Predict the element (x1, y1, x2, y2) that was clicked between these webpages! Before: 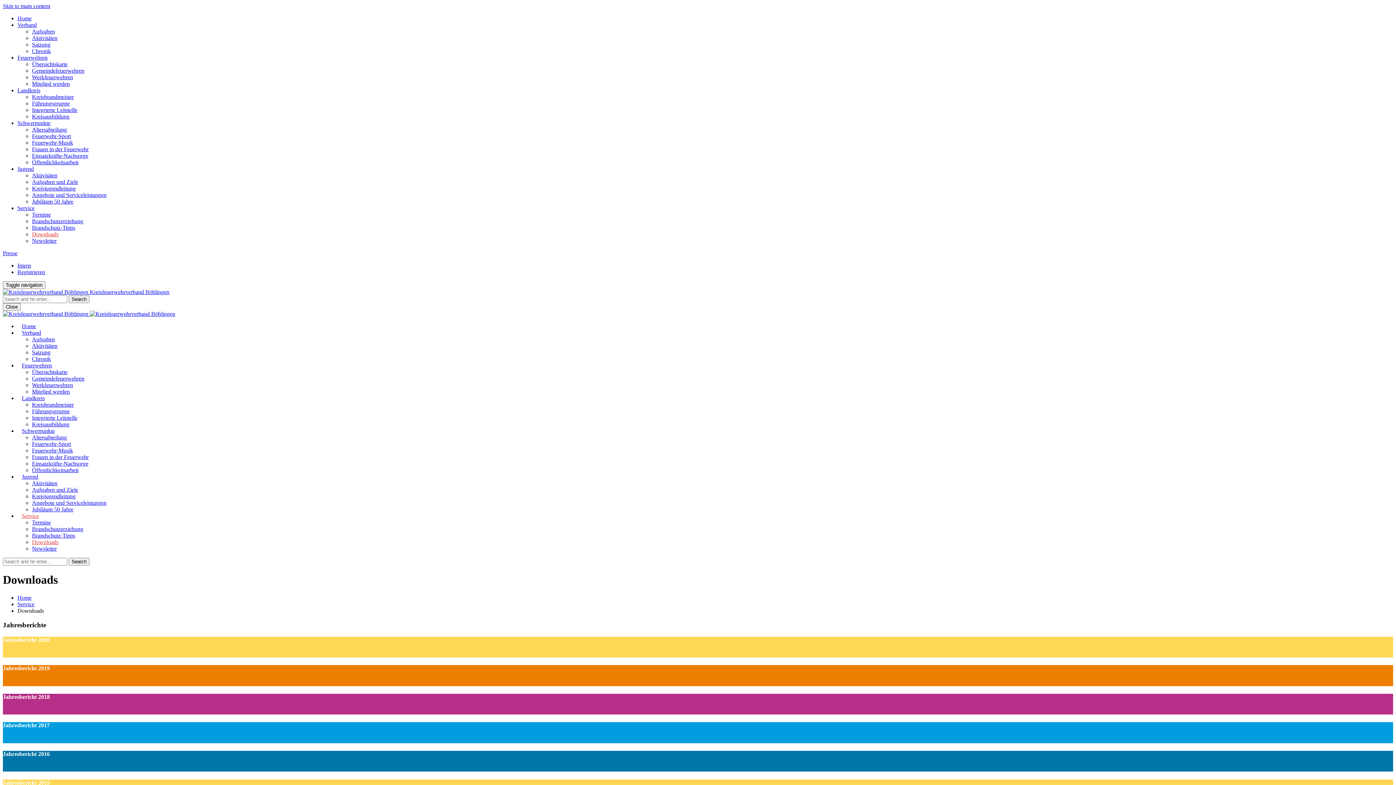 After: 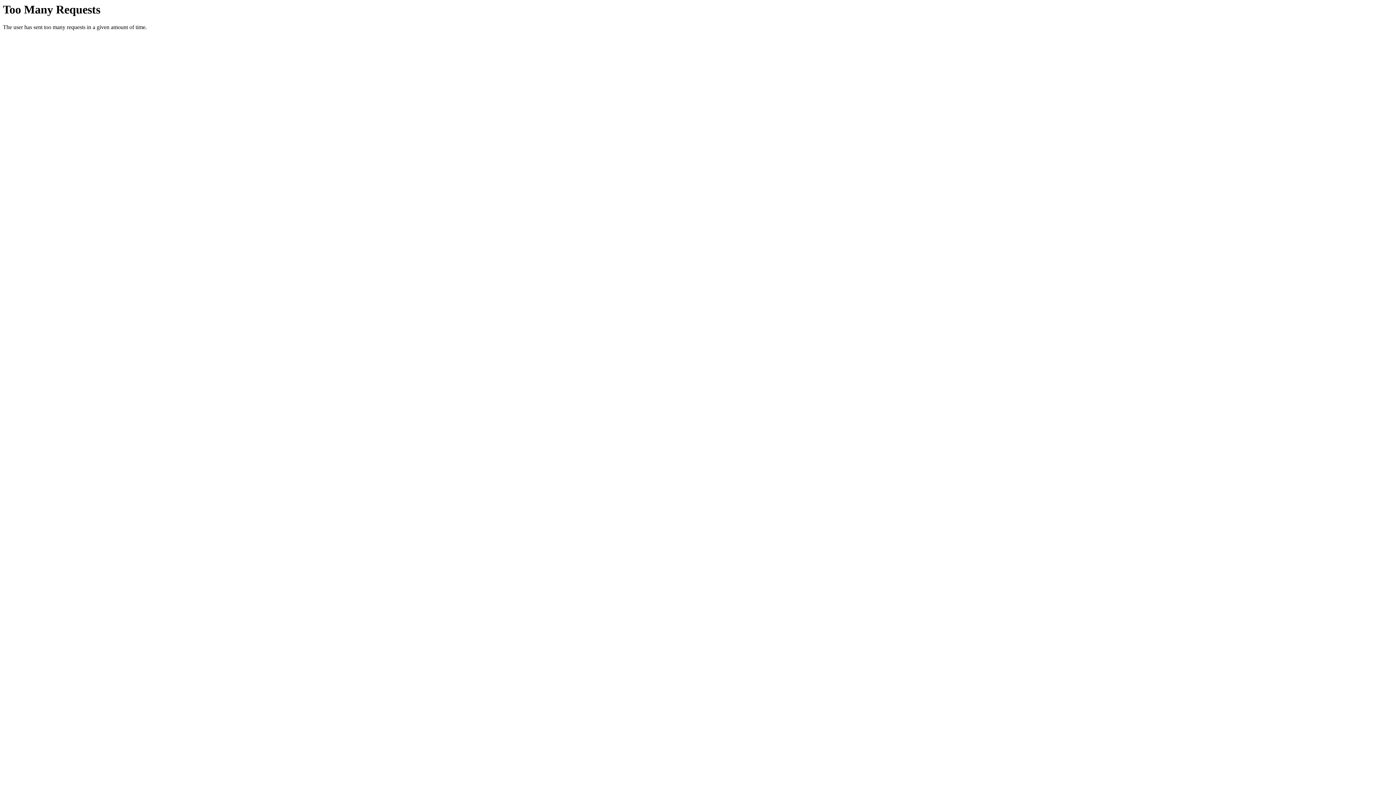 Action: label: Angebote und Serviceleistungen bbox: (32, 192, 106, 198)